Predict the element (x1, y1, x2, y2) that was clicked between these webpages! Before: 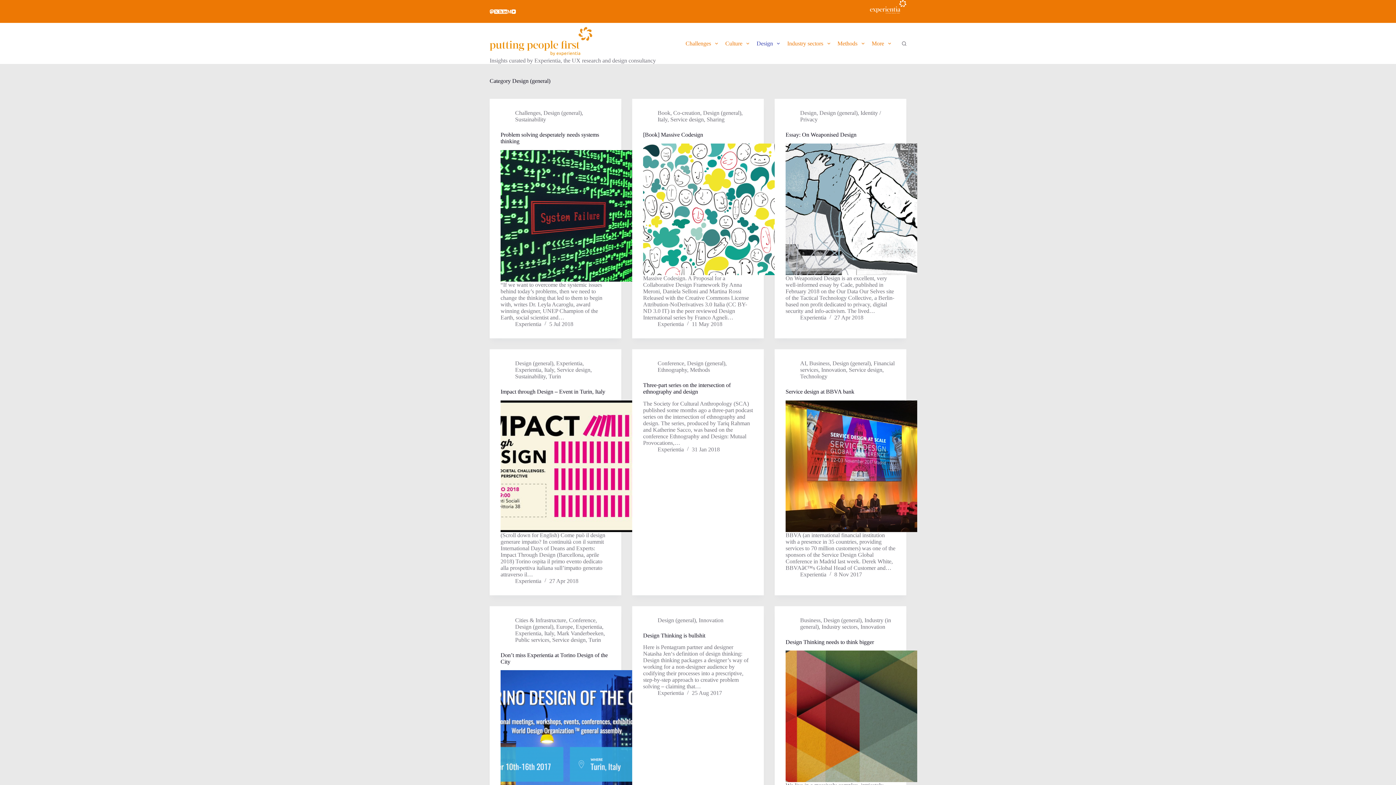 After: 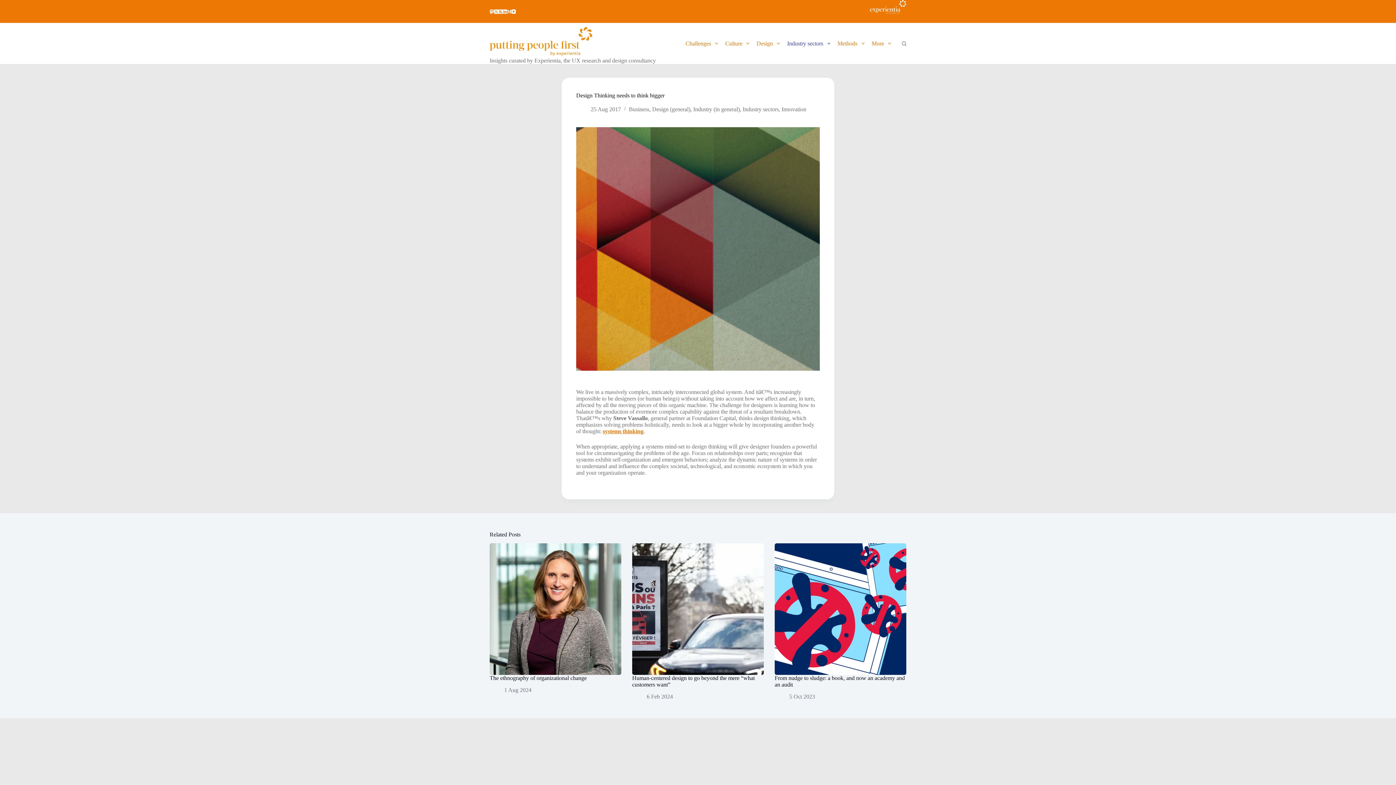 Action: label: Design Thinking needs to think bigger bbox: (785, 687, 917, 819)